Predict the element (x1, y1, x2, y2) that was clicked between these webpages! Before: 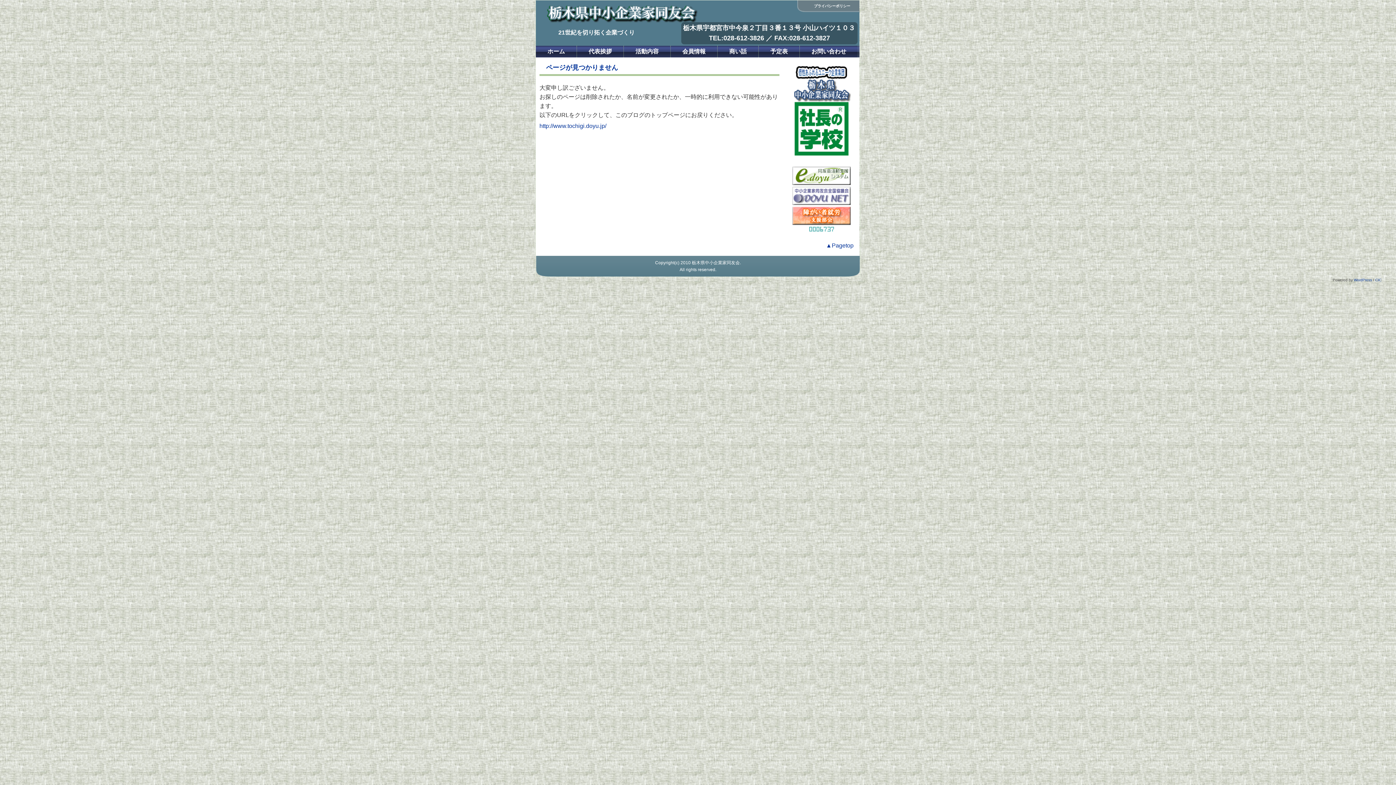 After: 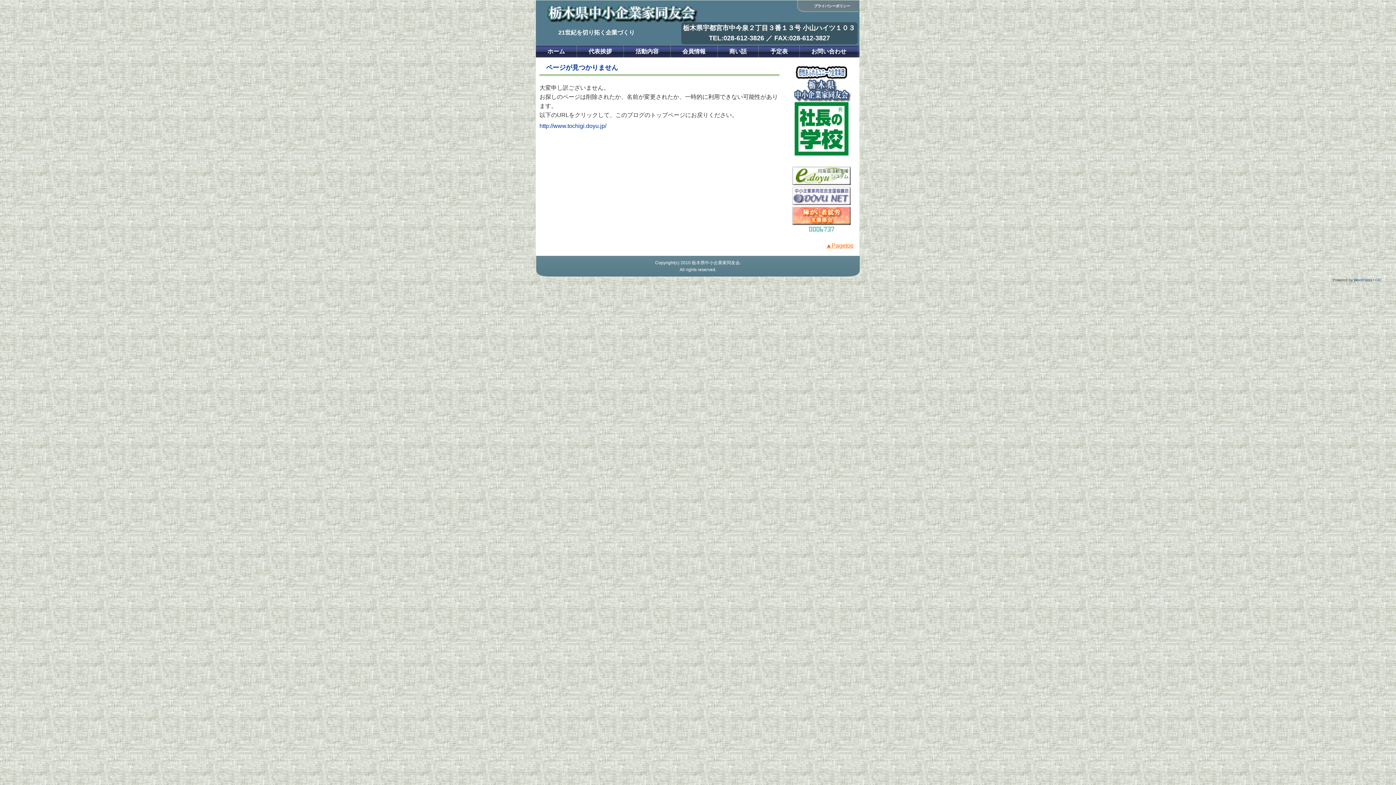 Action: bbox: (826, 242, 853, 248) label: ▲Pagetop